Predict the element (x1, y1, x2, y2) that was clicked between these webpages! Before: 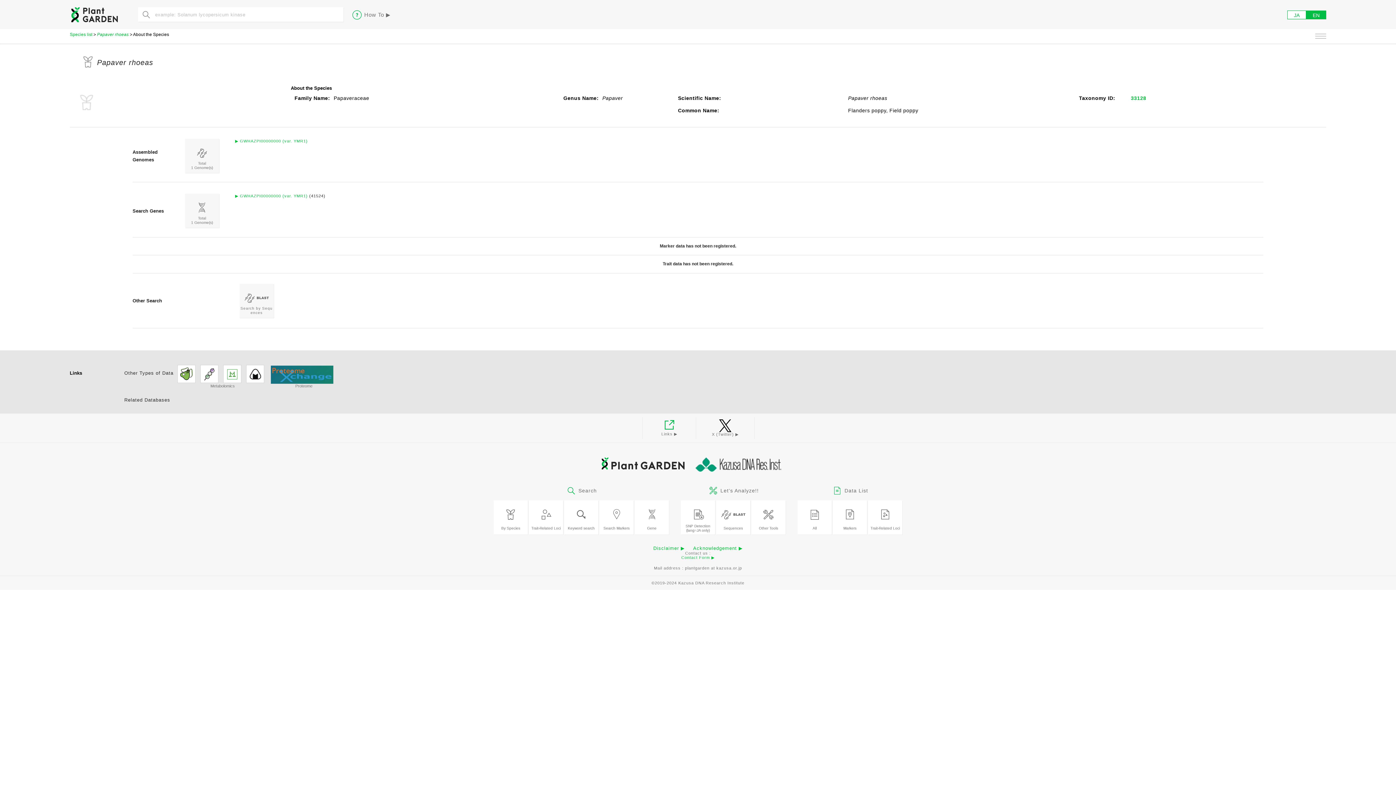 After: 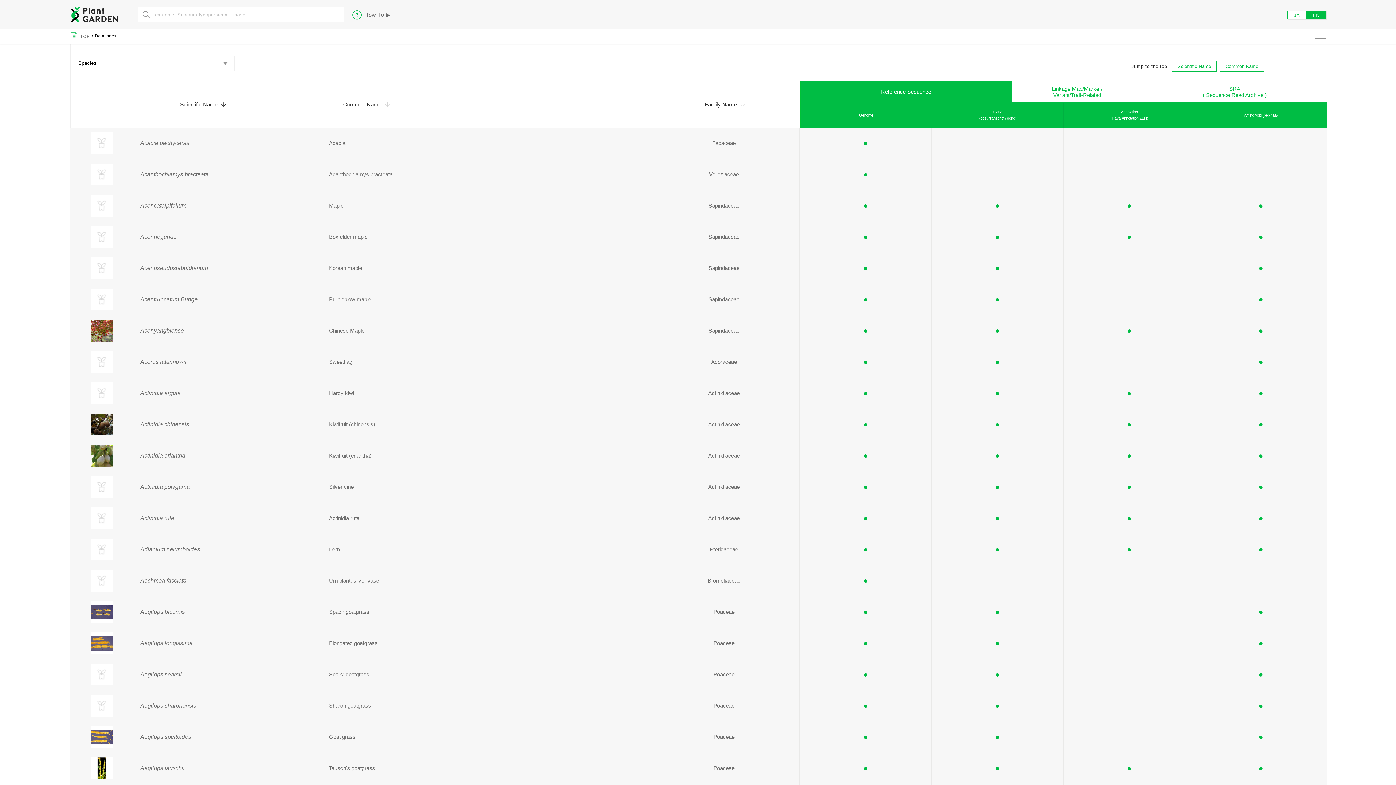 Action: label: All bbox: (797, 500, 832, 534)